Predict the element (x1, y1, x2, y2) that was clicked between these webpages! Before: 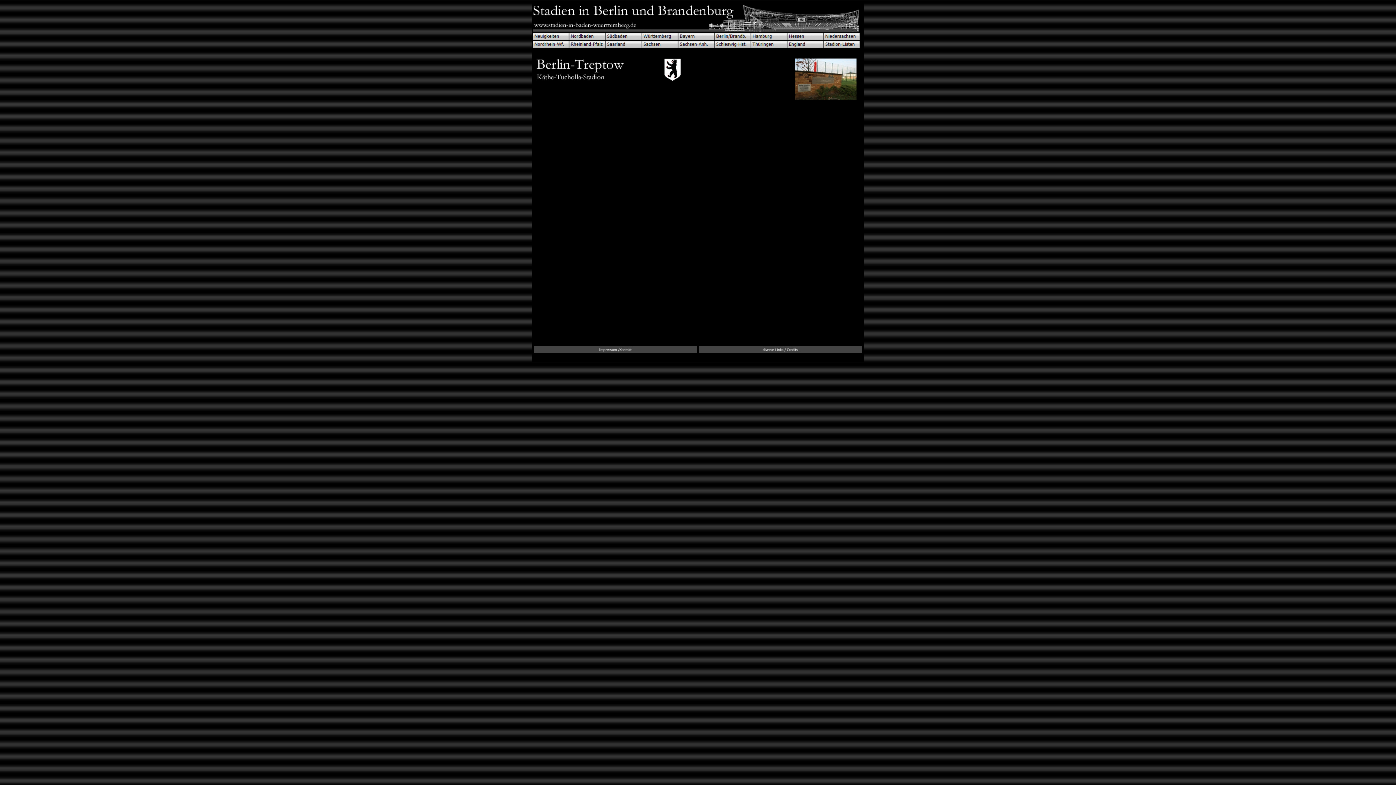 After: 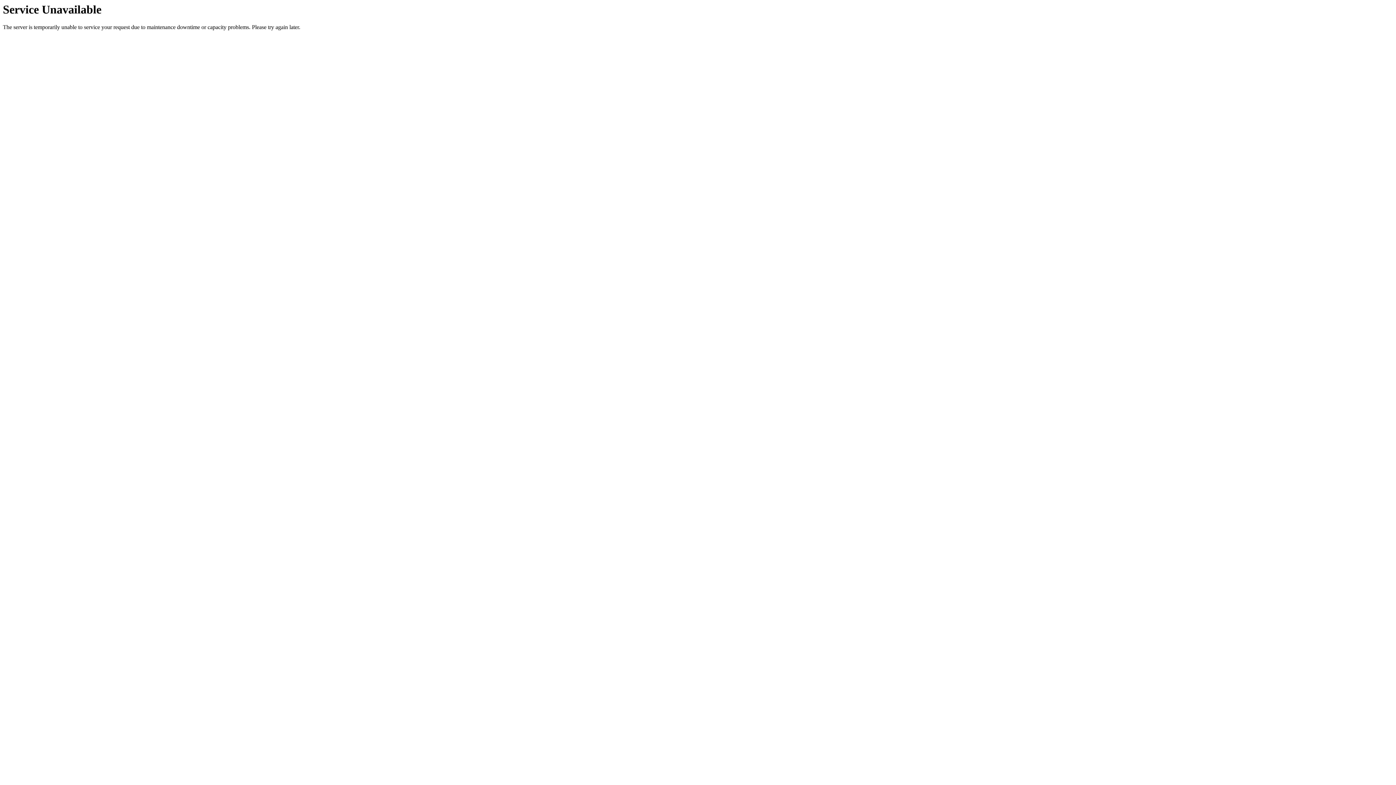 Action: bbox: (750, 42, 787, 49)